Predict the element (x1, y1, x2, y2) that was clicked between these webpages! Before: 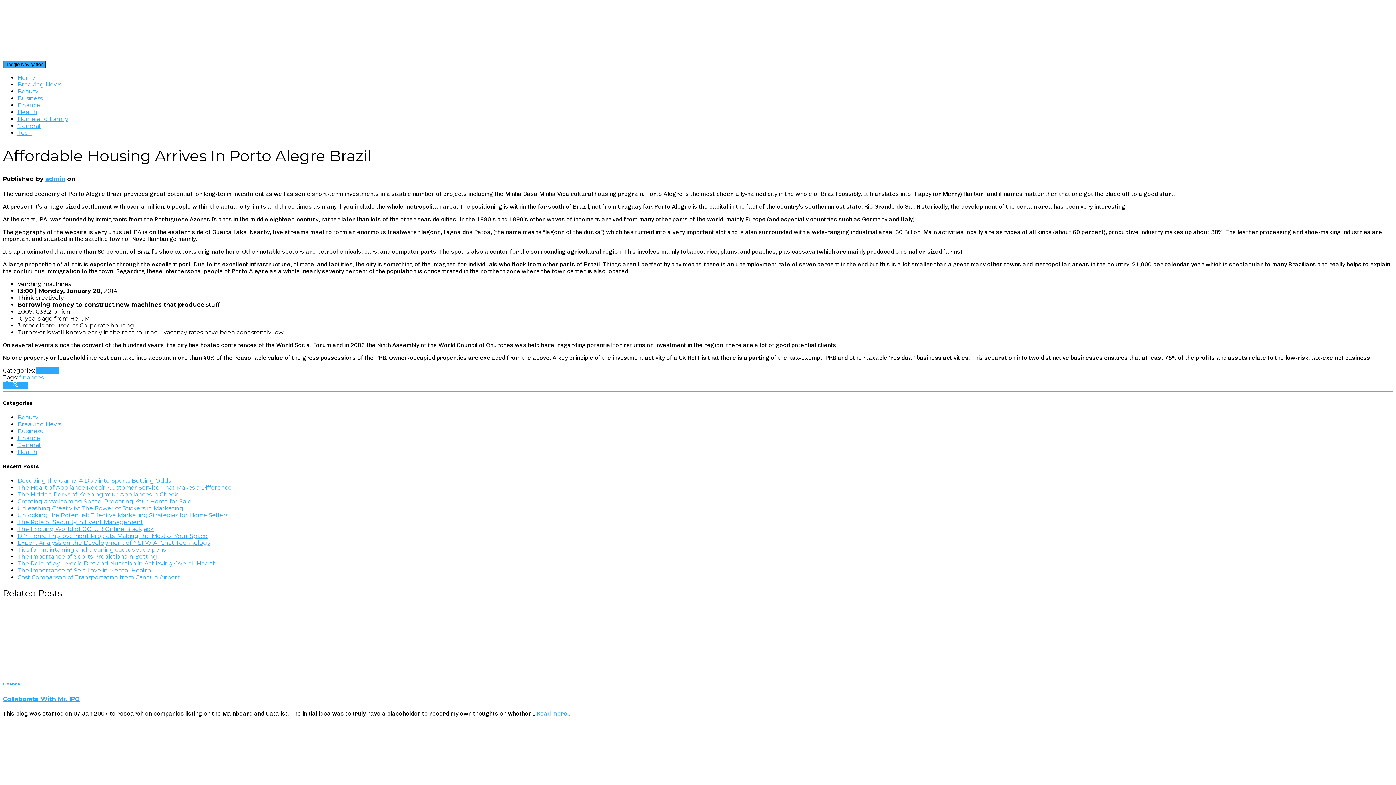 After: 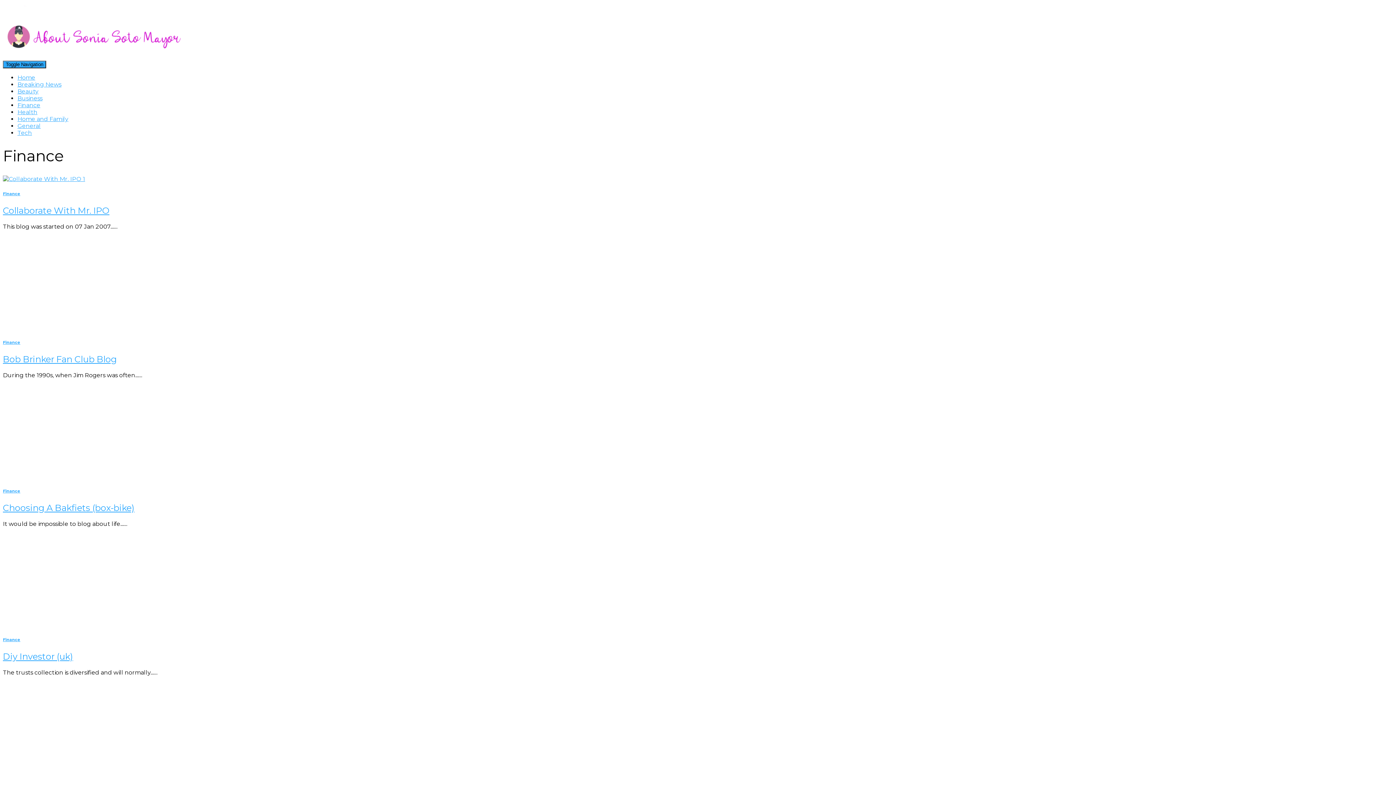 Action: bbox: (17, 434, 40, 441) label: Finance